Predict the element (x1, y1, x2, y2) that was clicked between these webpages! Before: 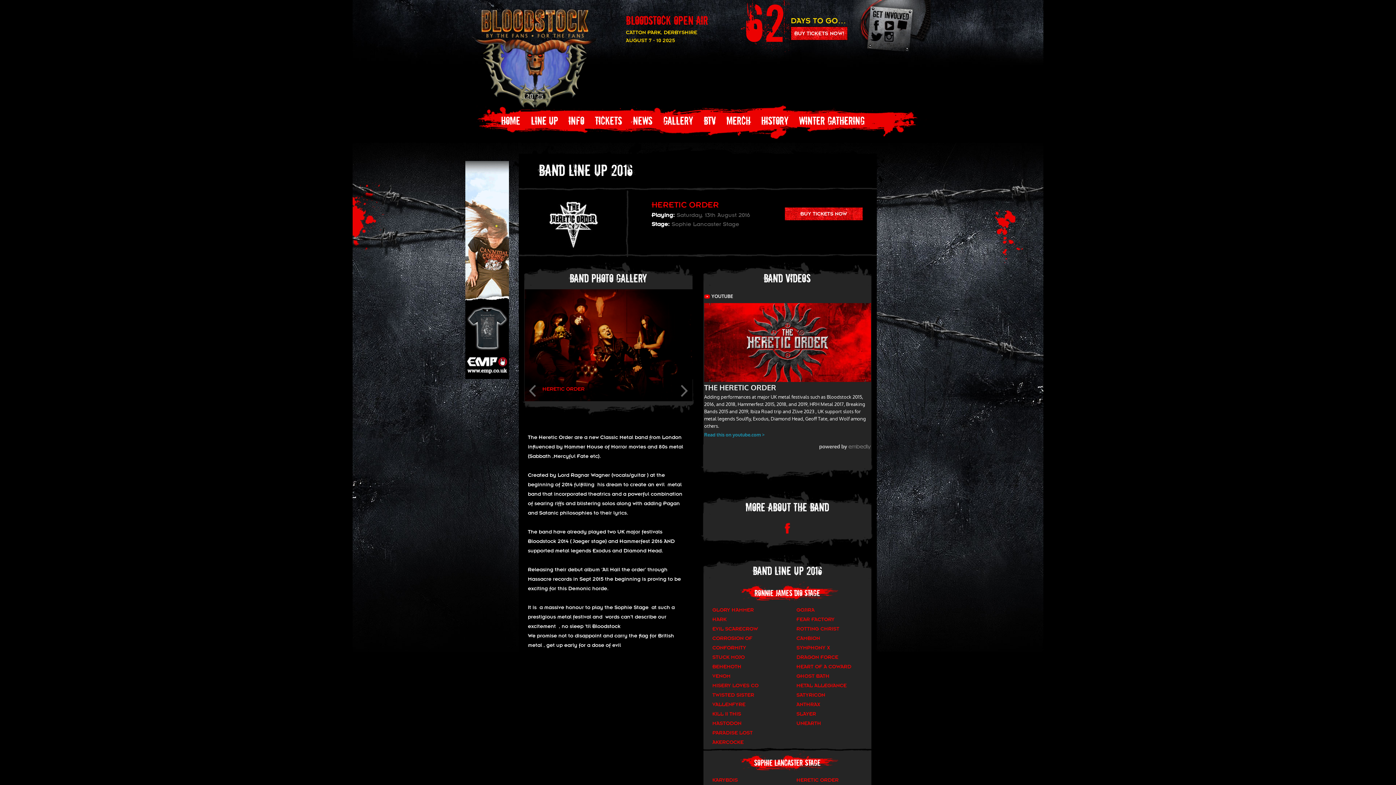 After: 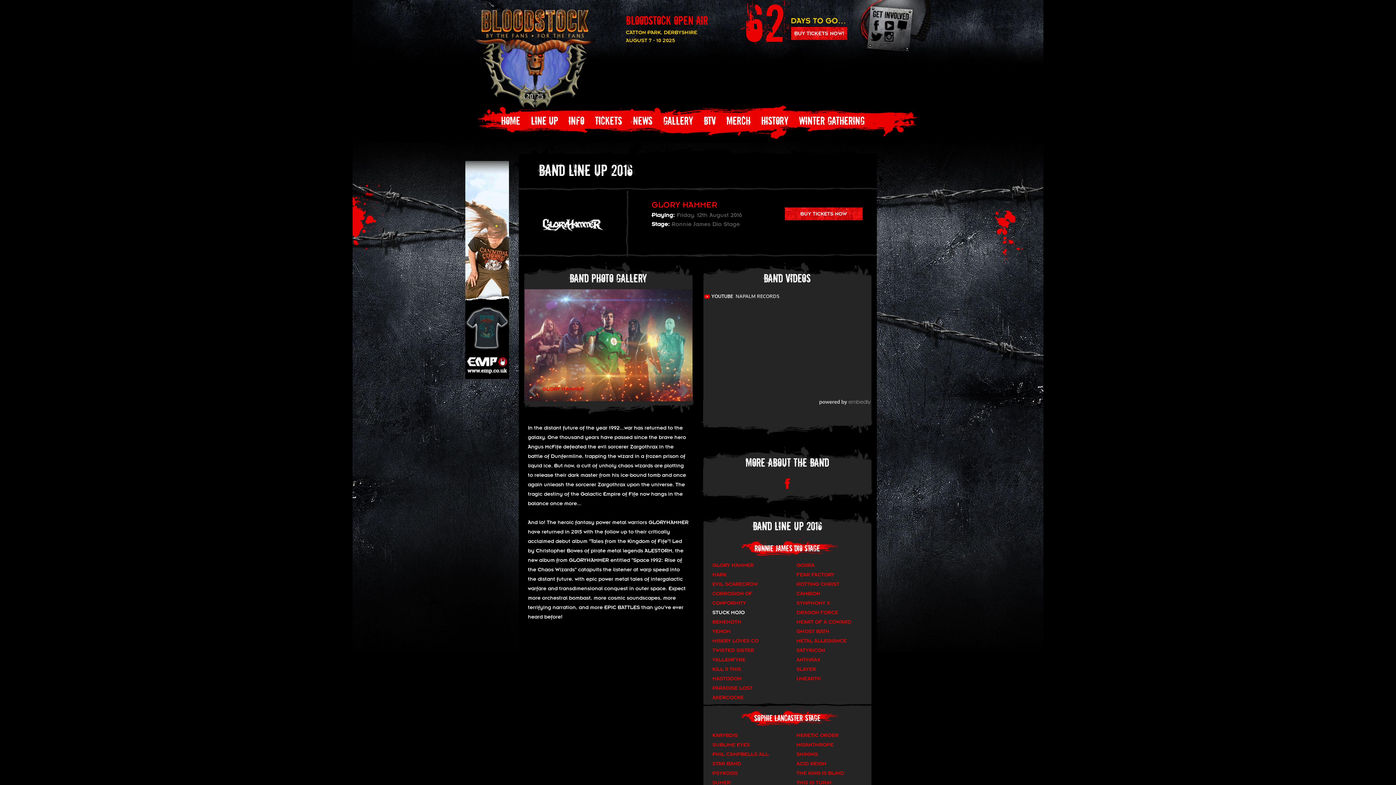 Action: label: GLORY HAMMER bbox: (712, 608, 754, 614)